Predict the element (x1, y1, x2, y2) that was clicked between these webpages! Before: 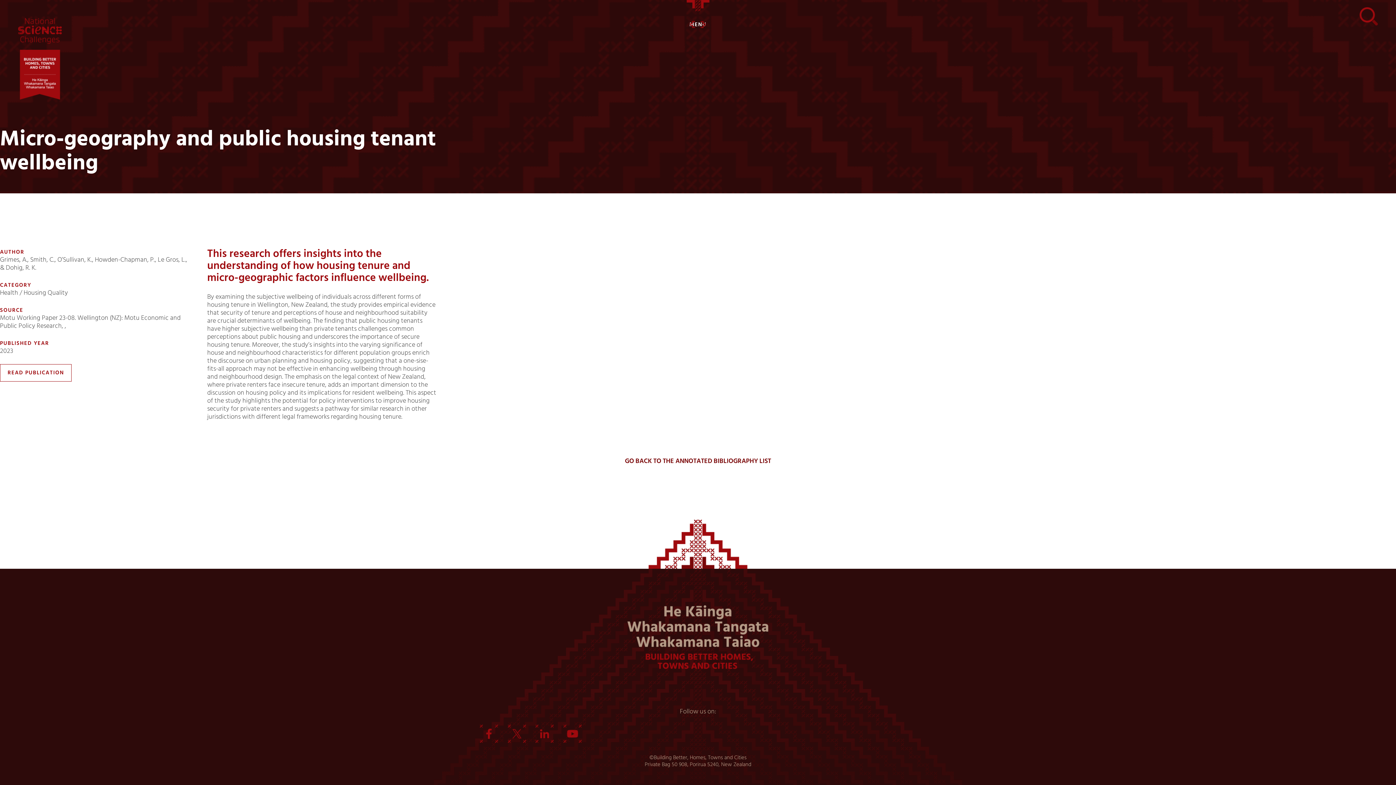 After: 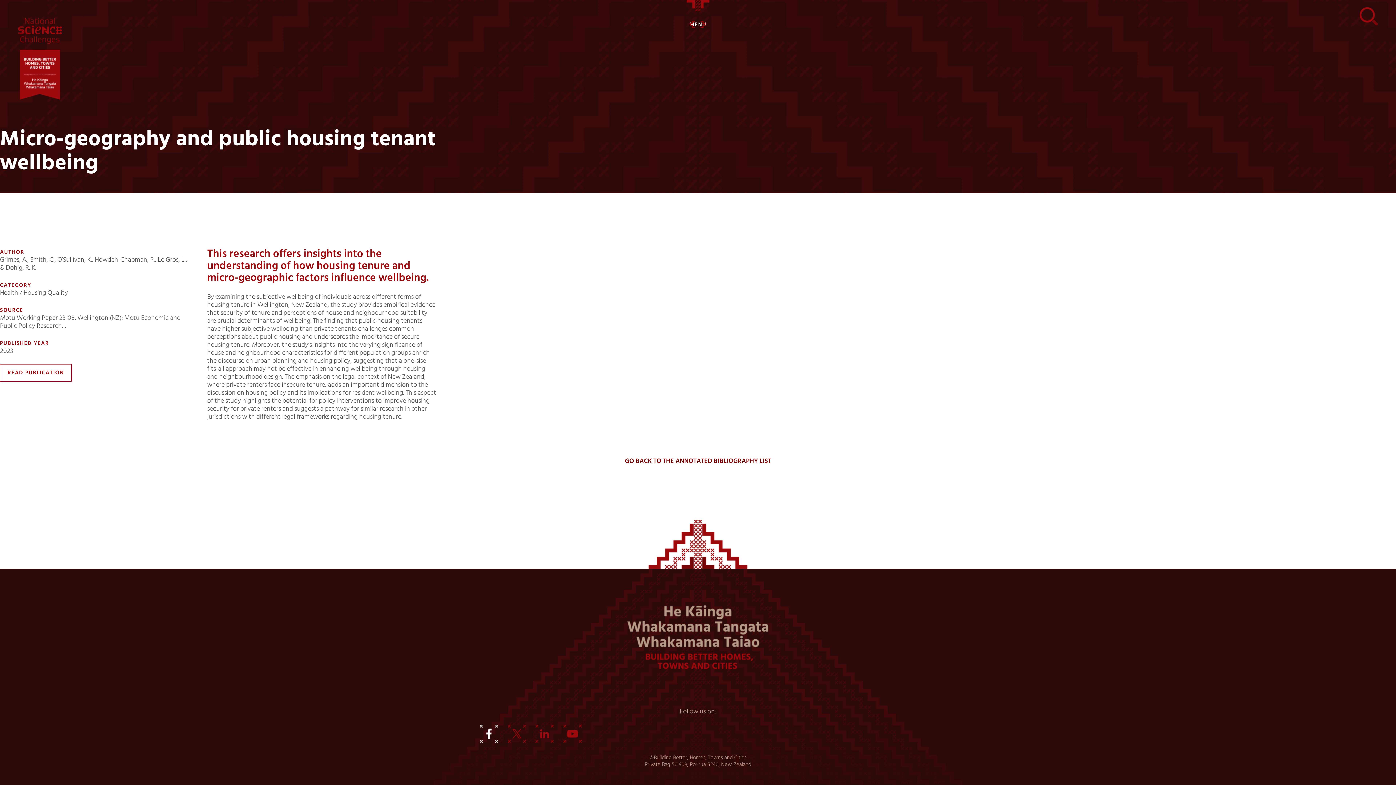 Action: bbox: (480, 736, 498, 745)